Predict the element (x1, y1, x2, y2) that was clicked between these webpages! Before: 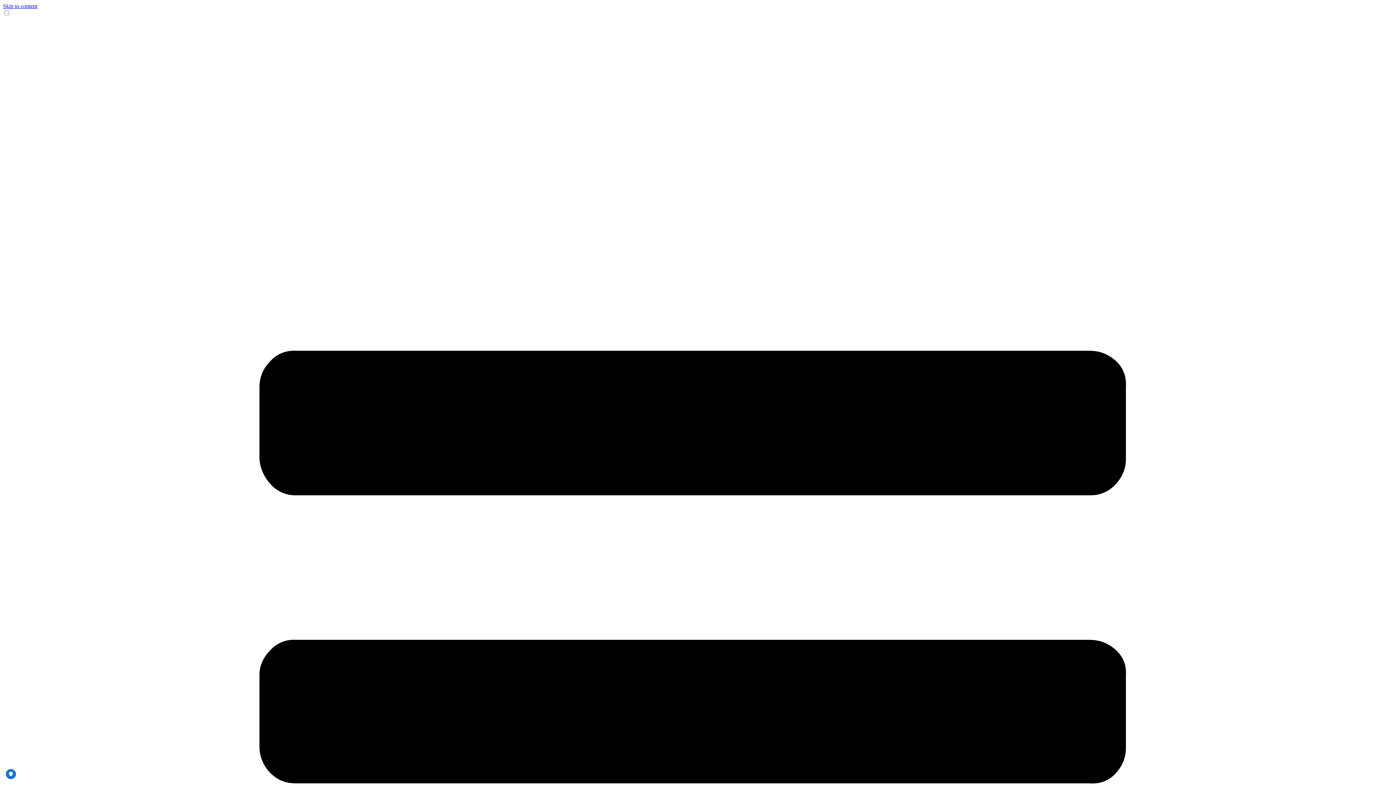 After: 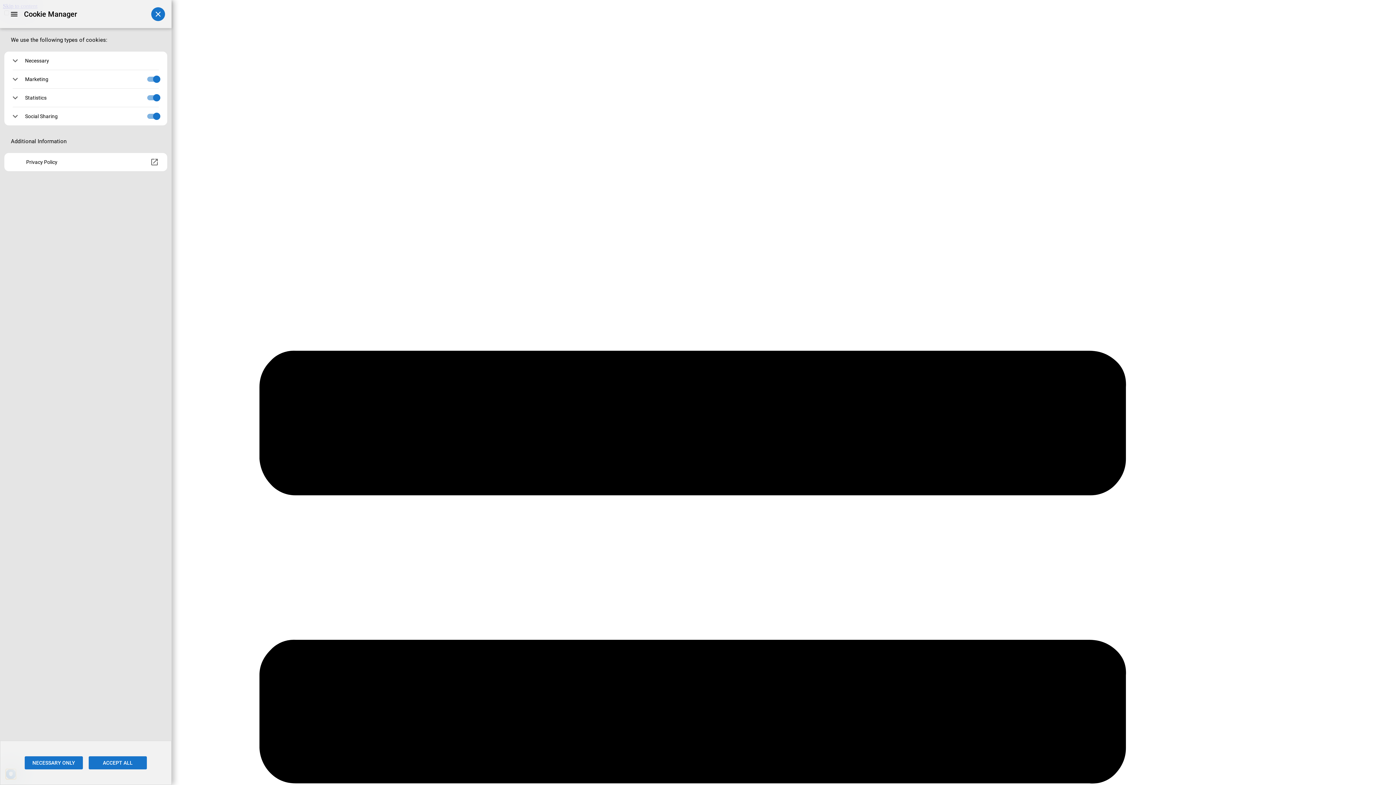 Action: bbox: (5, 769, 16, 779) label: PRIVACY